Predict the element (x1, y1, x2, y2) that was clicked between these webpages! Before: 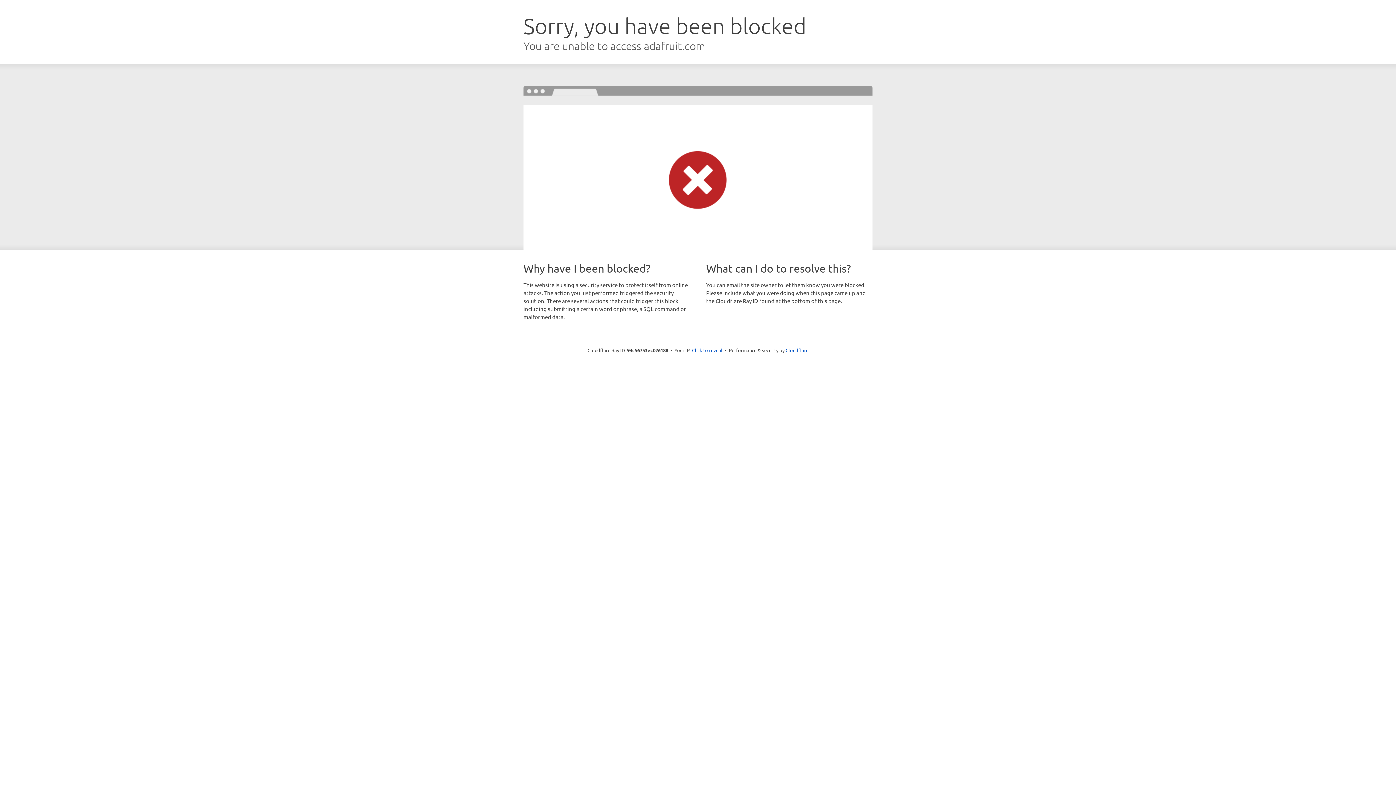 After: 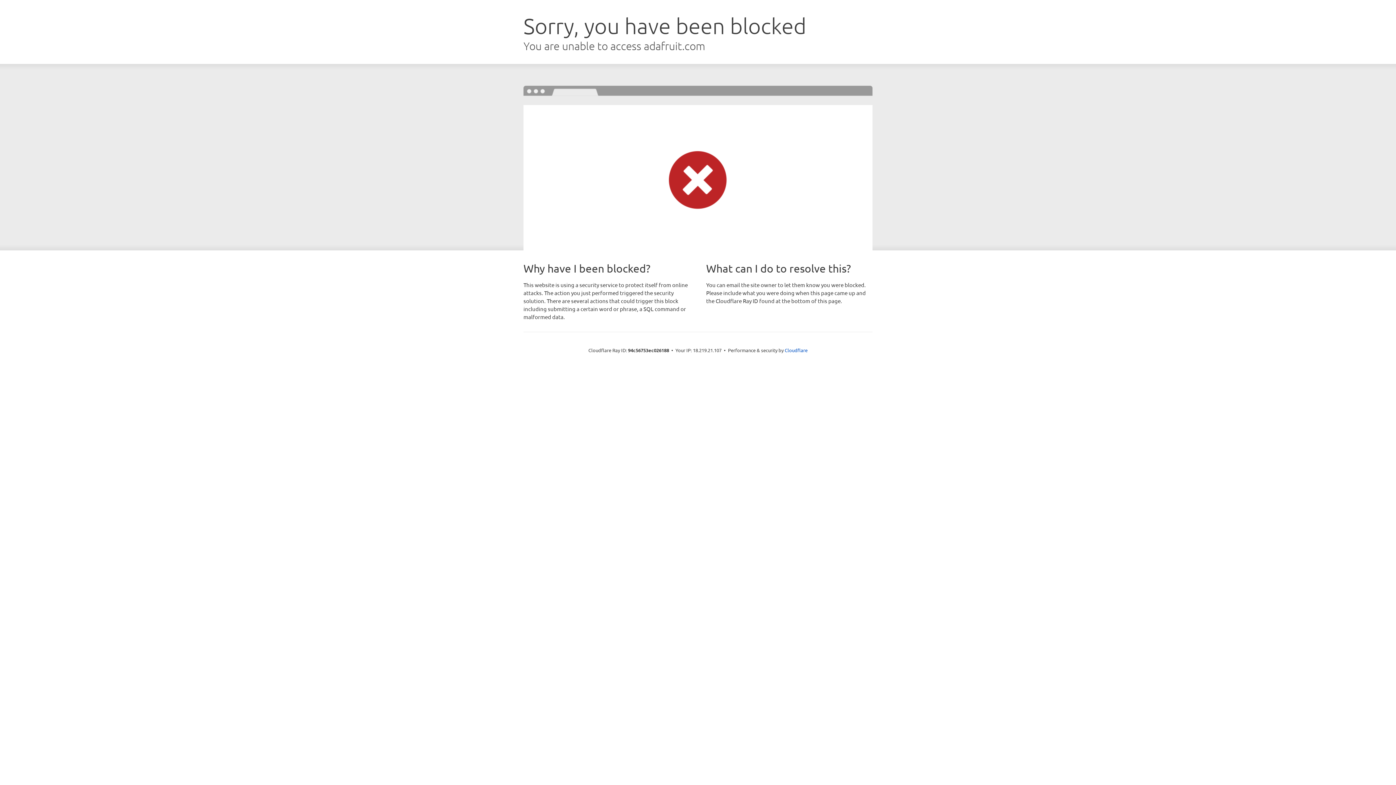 Action: bbox: (692, 346, 722, 353) label: Click to reveal